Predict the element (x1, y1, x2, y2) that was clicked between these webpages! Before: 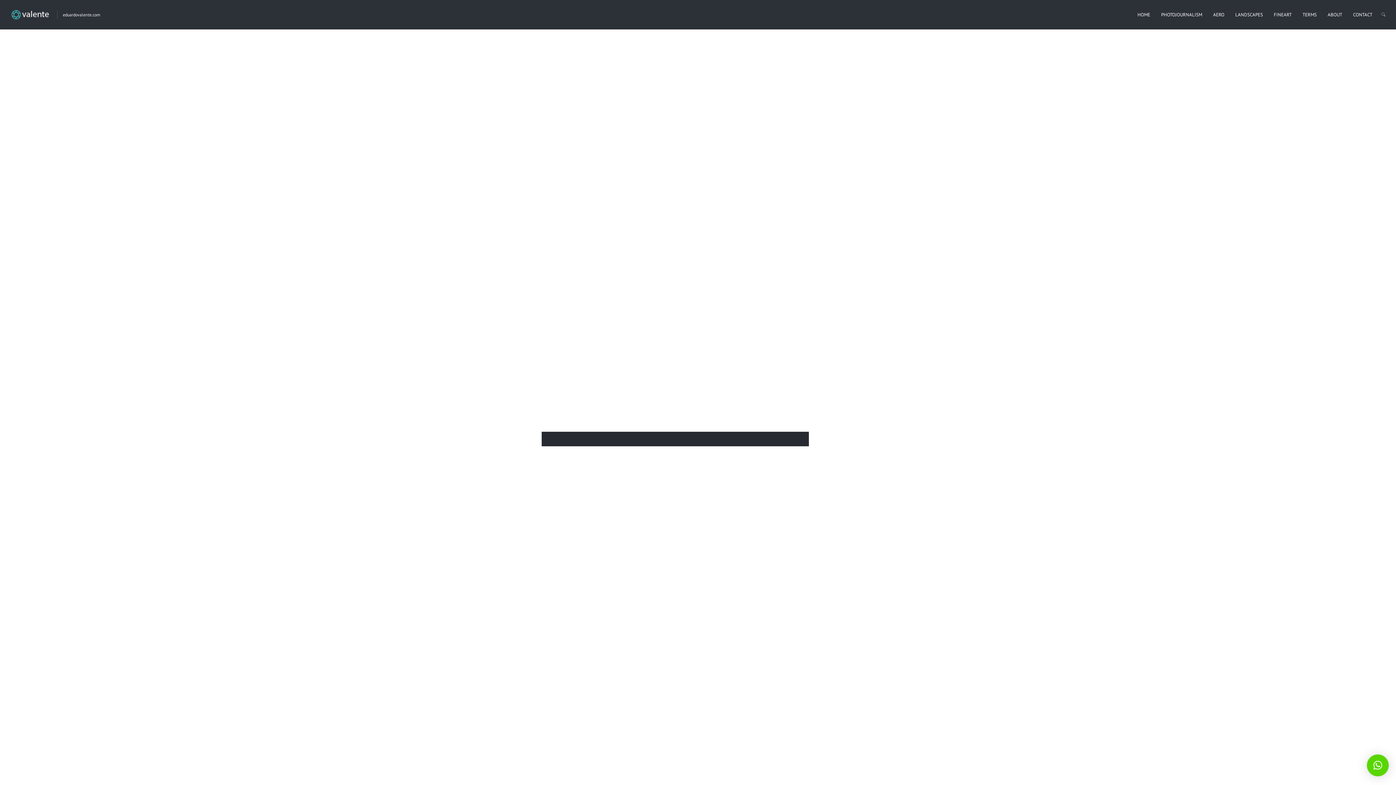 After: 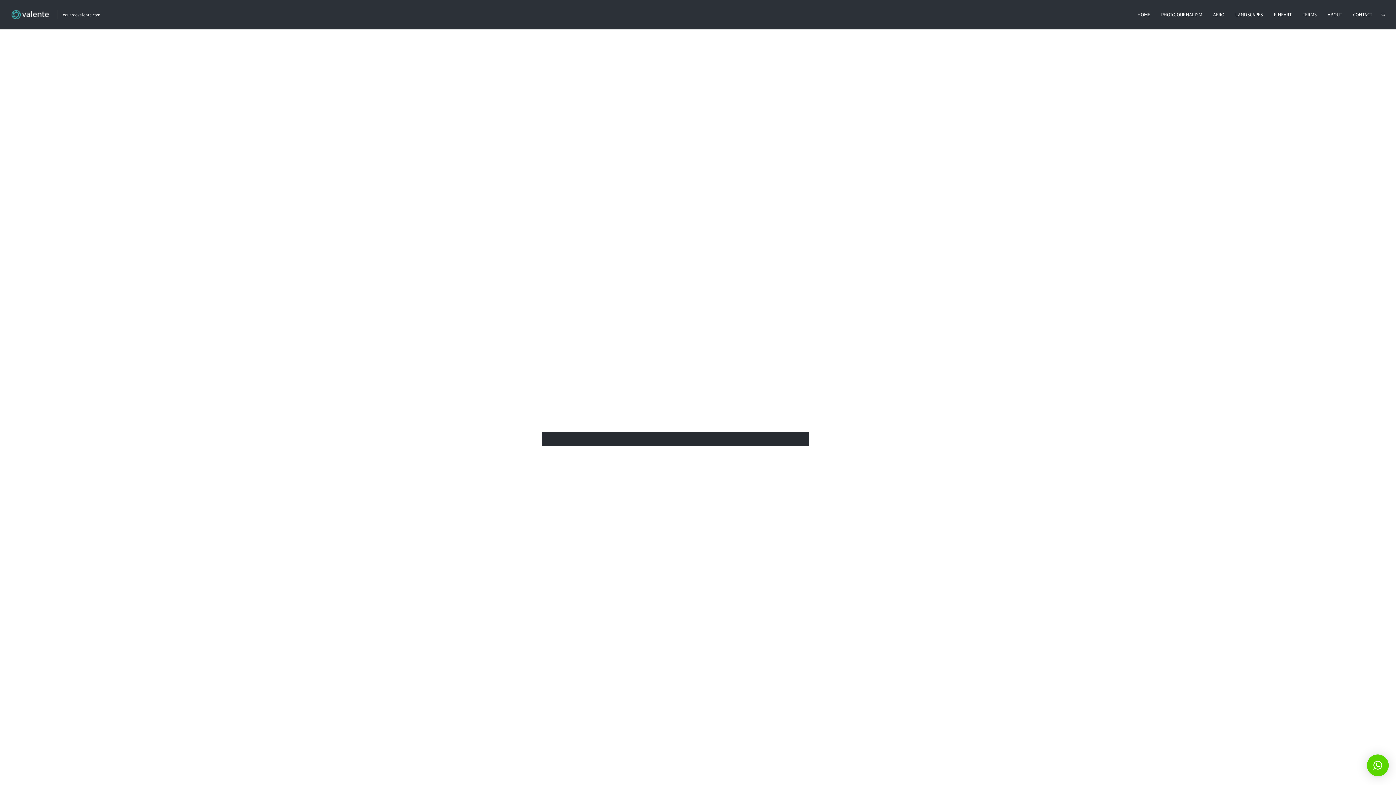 Action: bbox: (1367, 754, 1389, 776) label: ×